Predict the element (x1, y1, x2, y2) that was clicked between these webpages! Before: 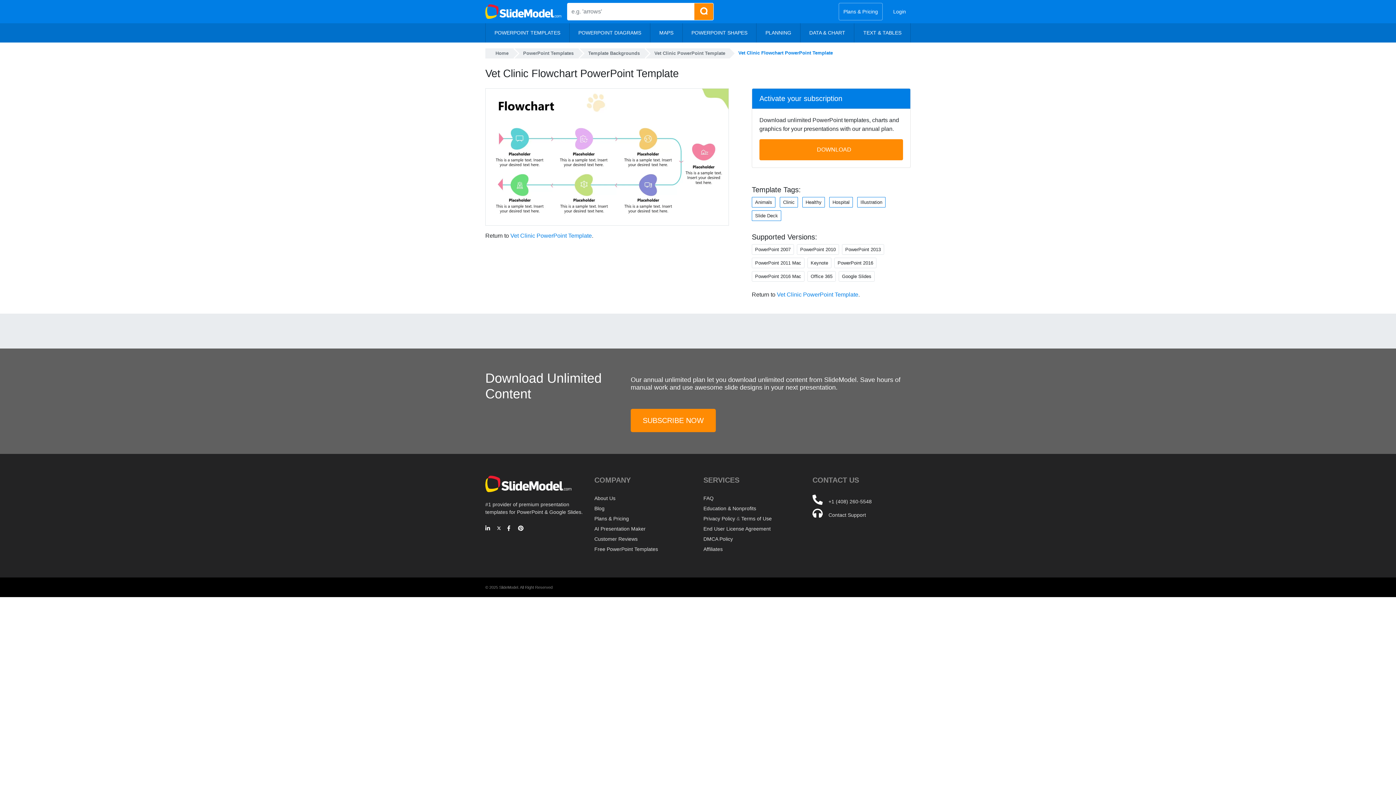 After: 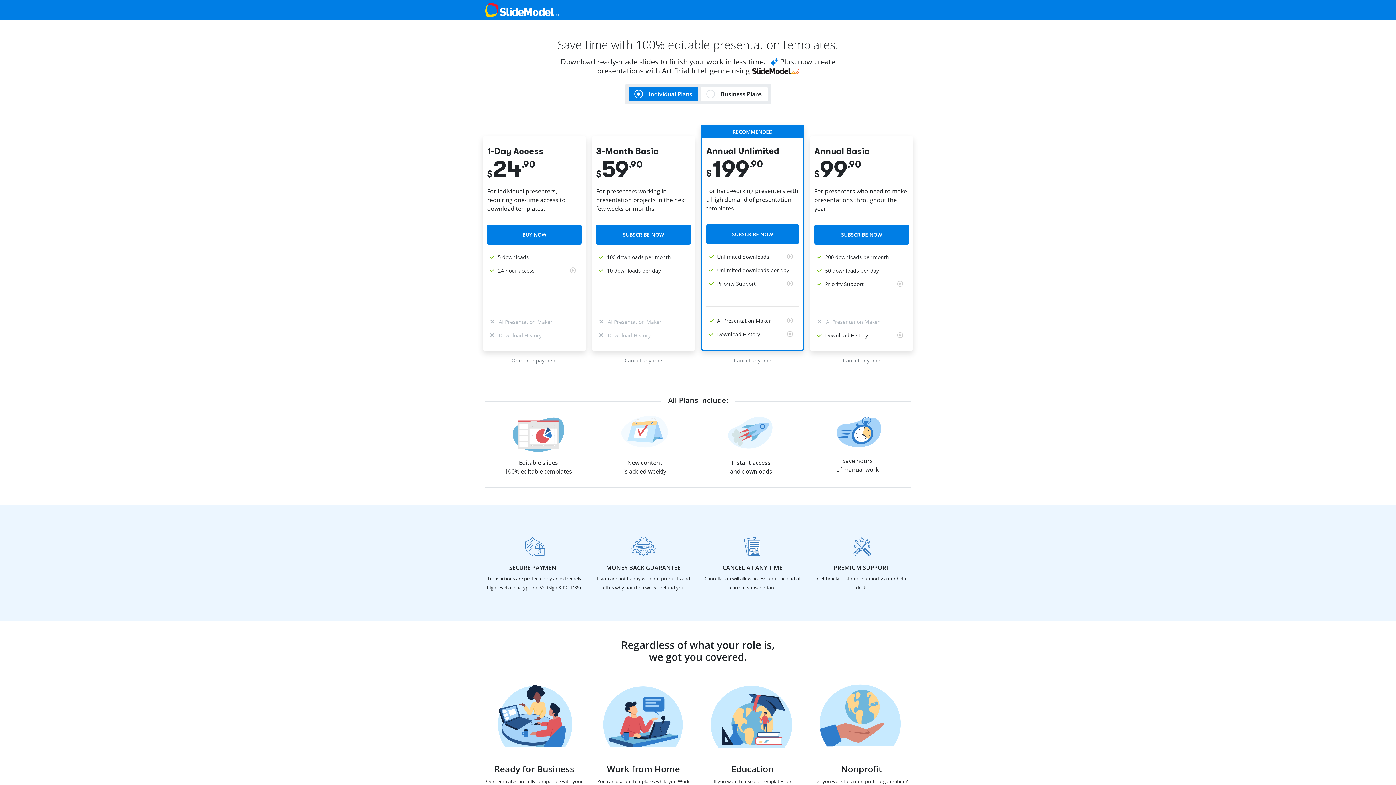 Action: bbox: (594, 516, 629, 521) label: Plans & Pricing